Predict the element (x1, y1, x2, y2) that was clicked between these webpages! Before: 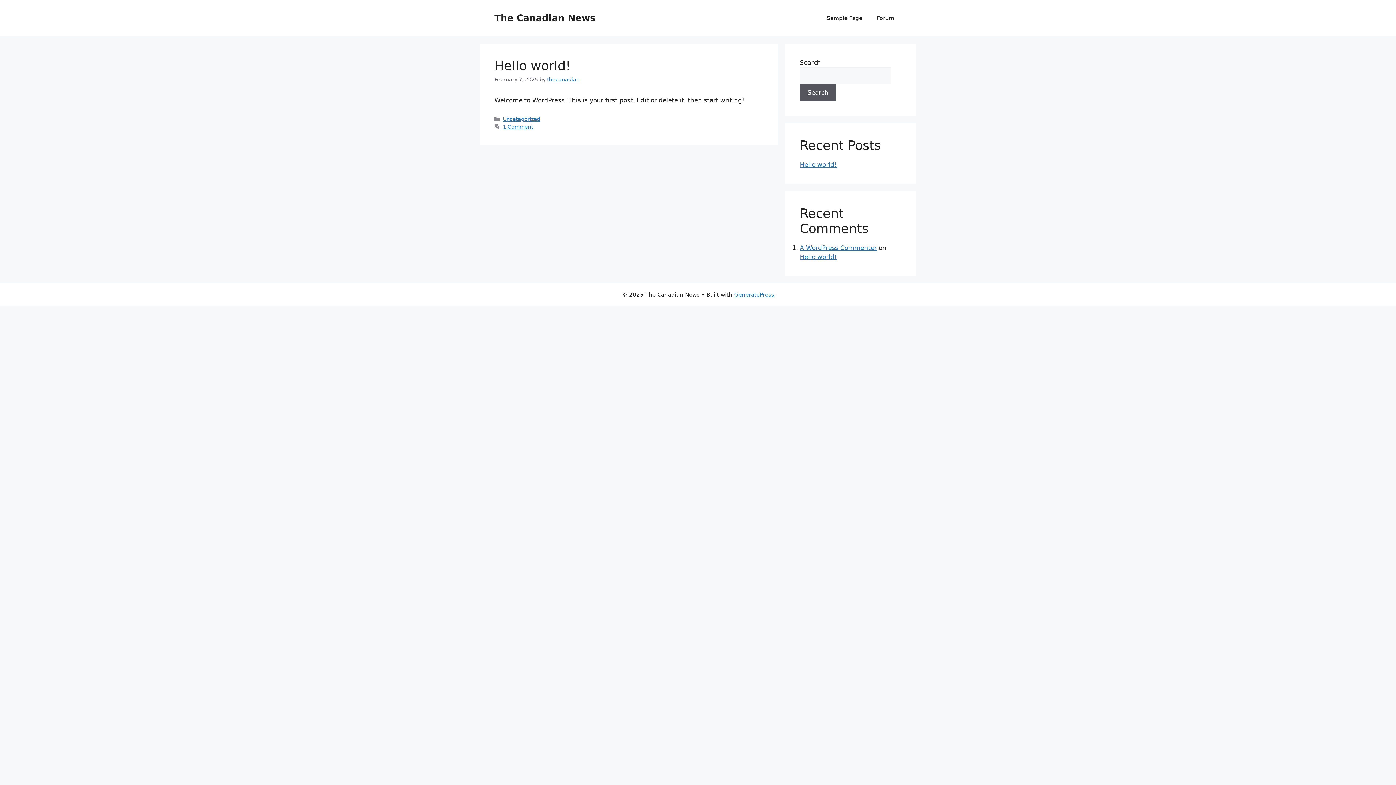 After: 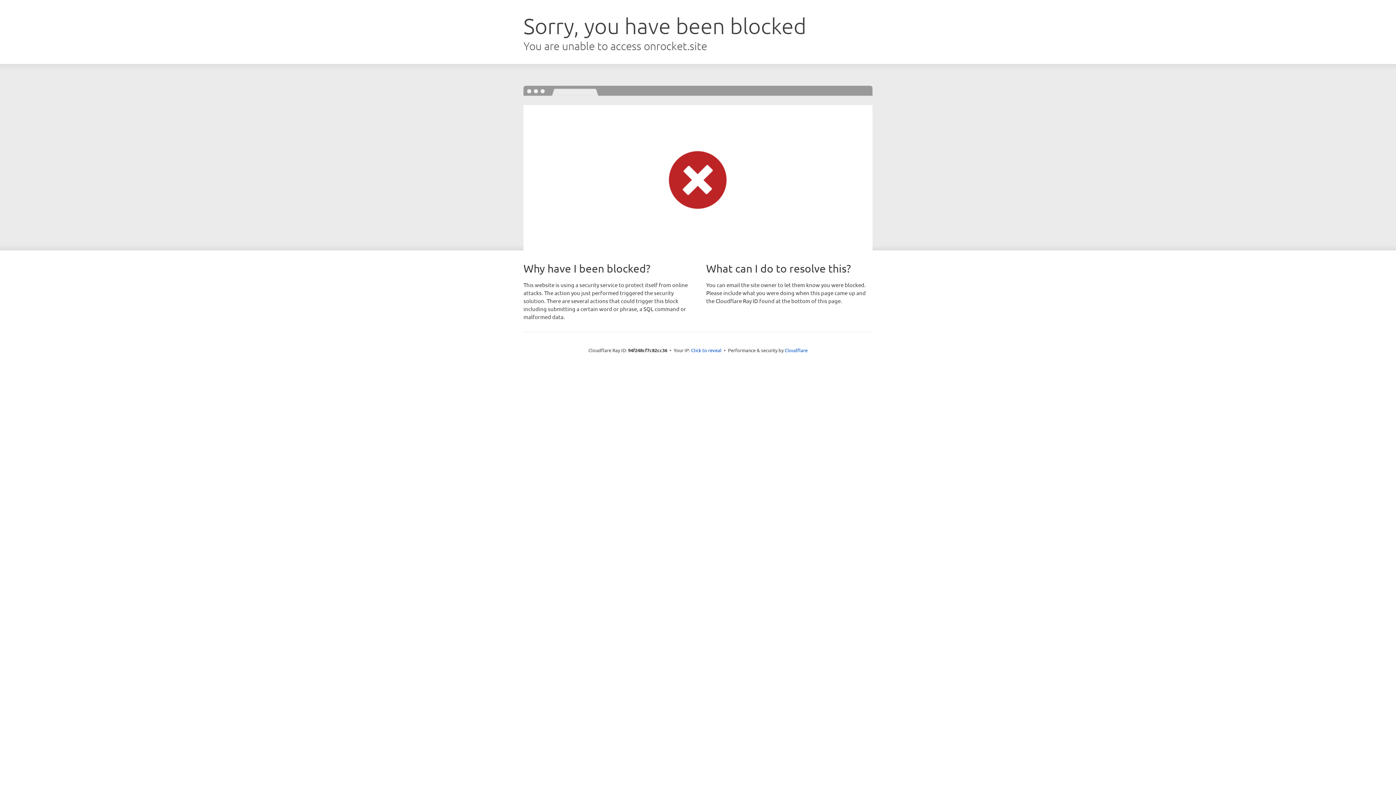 Action: label: GeneratePress bbox: (734, 291, 774, 298)